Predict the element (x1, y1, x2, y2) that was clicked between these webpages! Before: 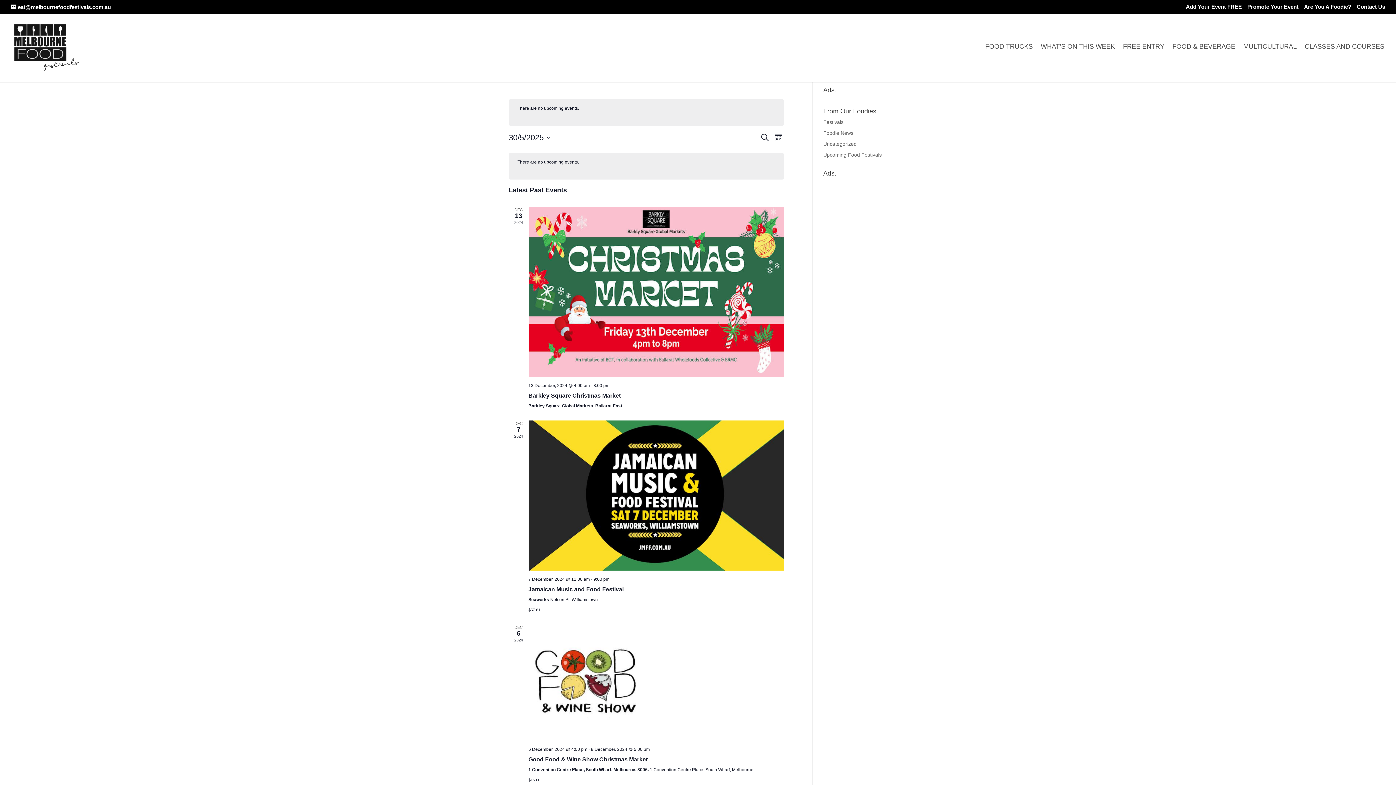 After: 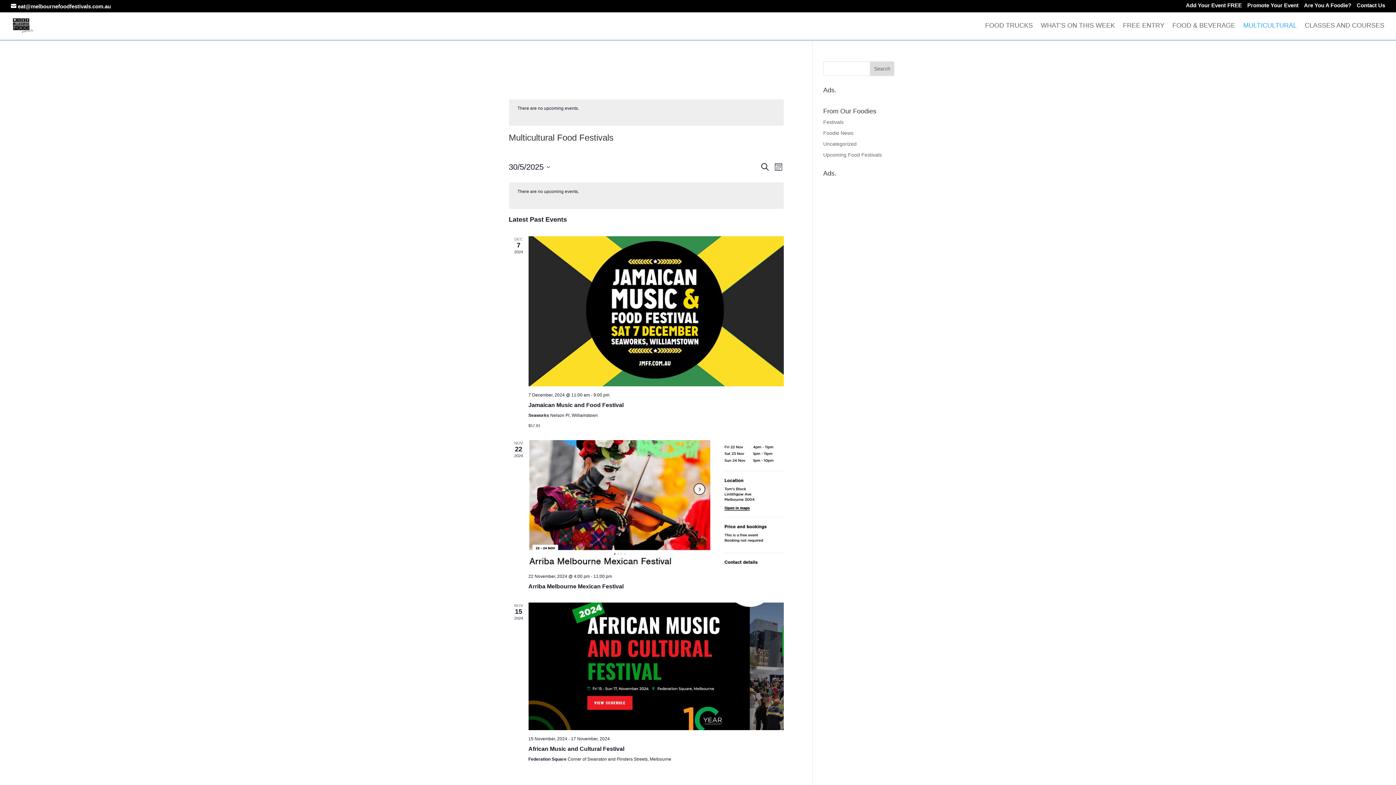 Action: bbox: (1243, 44, 1297, 82) label: MULTICULTURAL